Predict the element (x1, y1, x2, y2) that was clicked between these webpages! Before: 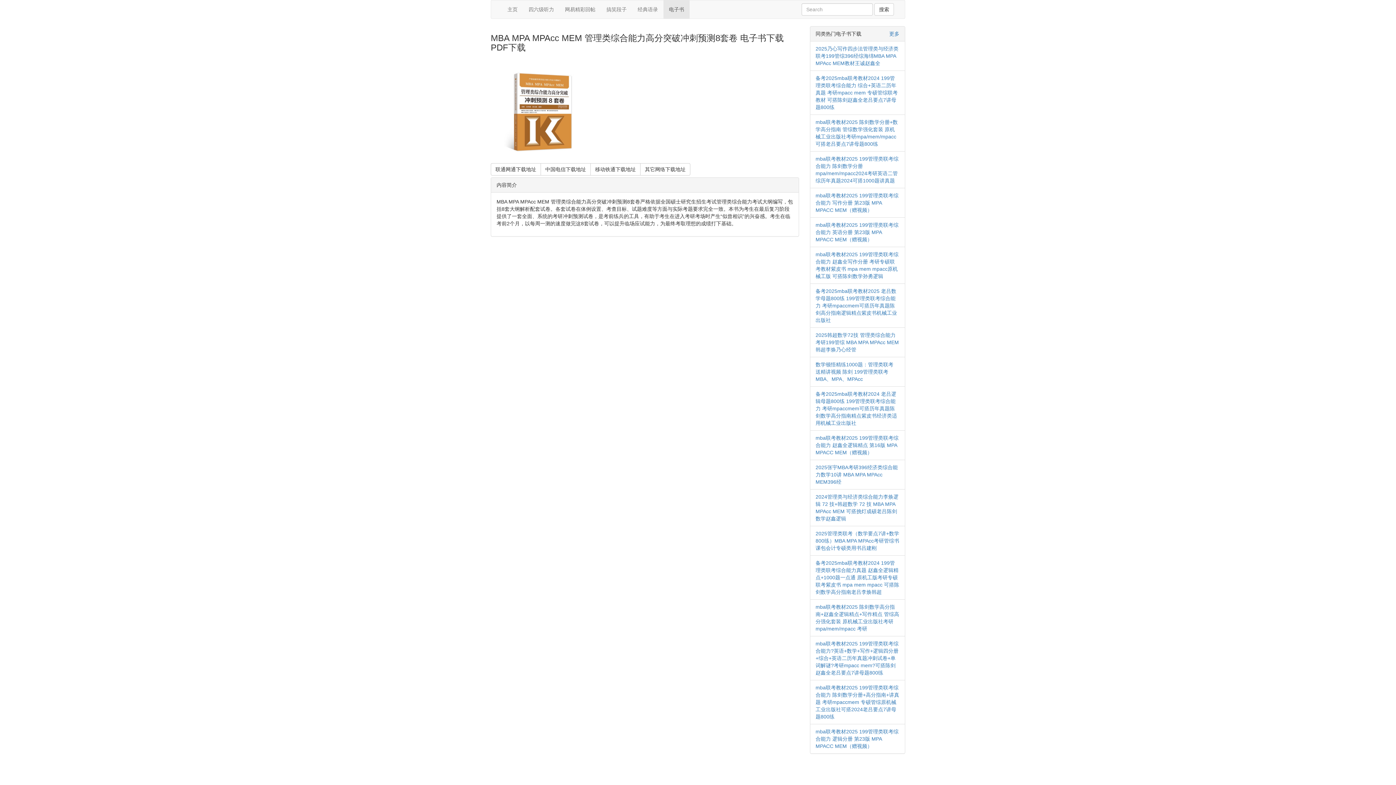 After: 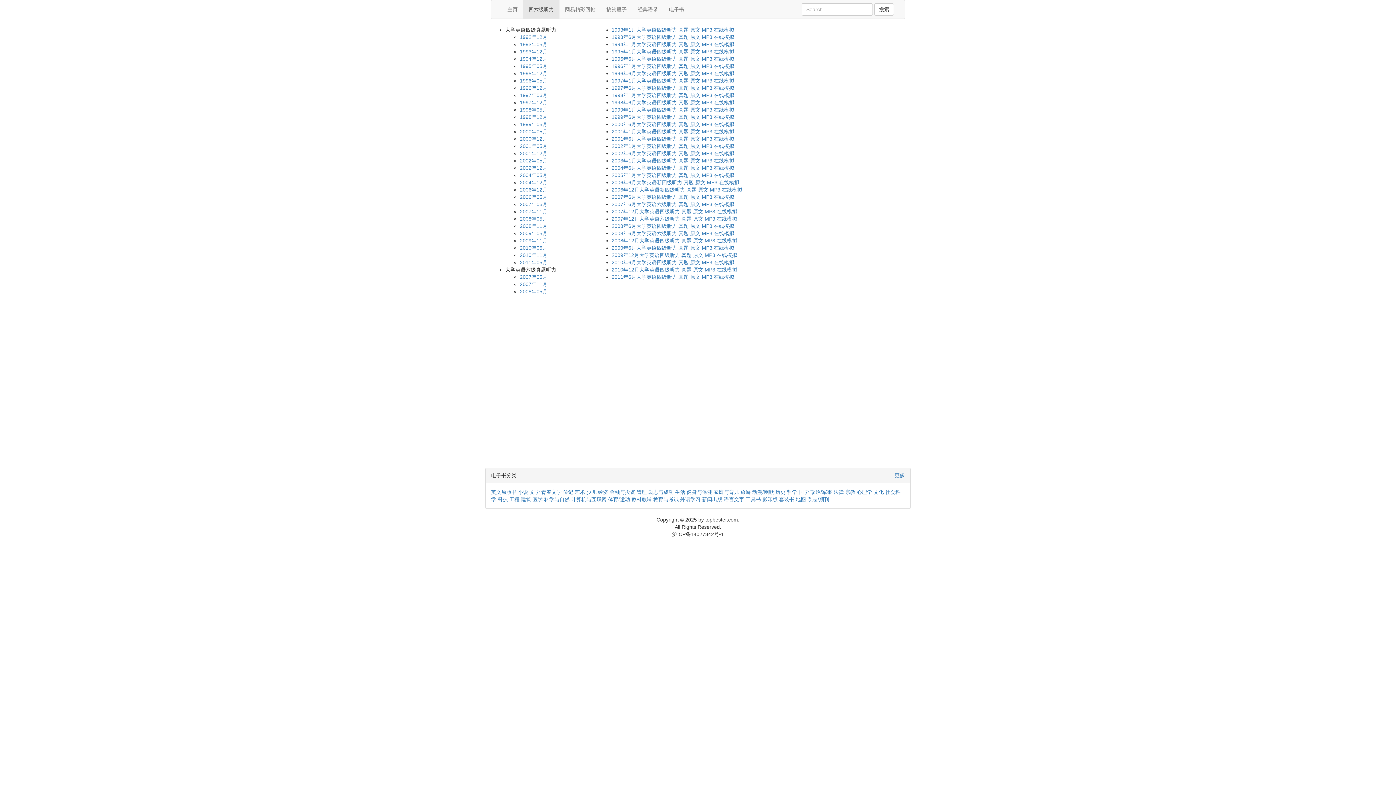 Action: bbox: (523, 0, 559, 18) label: 四六级听力